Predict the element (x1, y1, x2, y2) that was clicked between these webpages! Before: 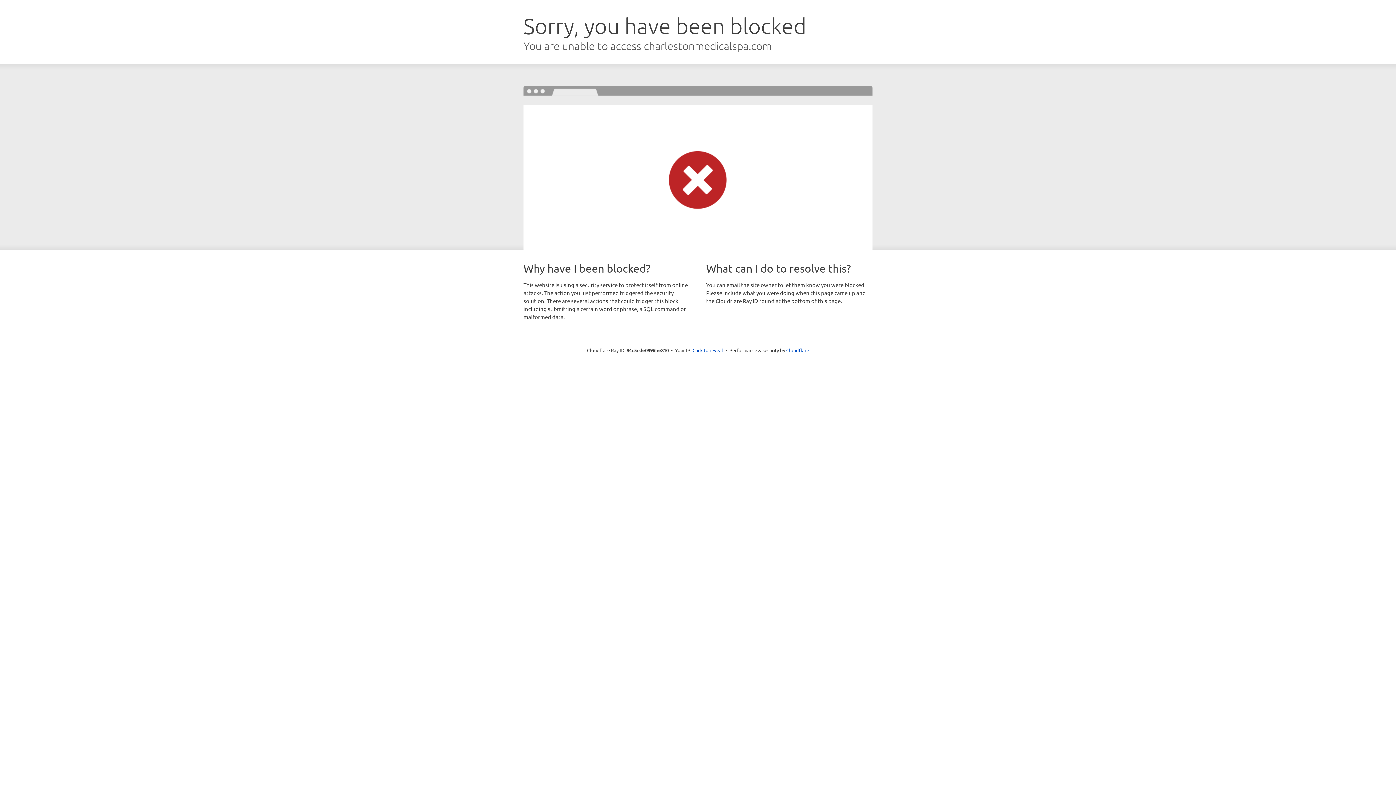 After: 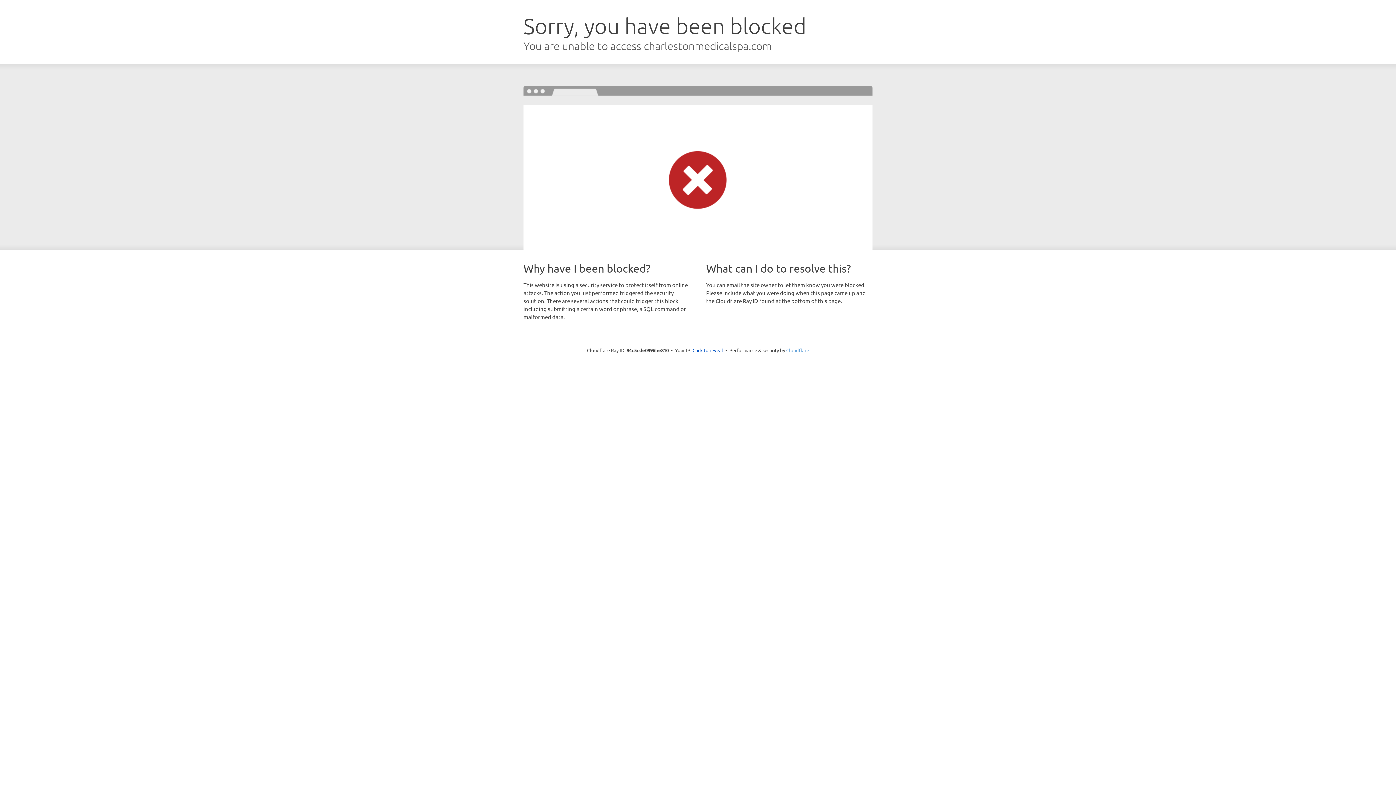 Action: label: Cloudflare bbox: (786, 347, 809, 353)